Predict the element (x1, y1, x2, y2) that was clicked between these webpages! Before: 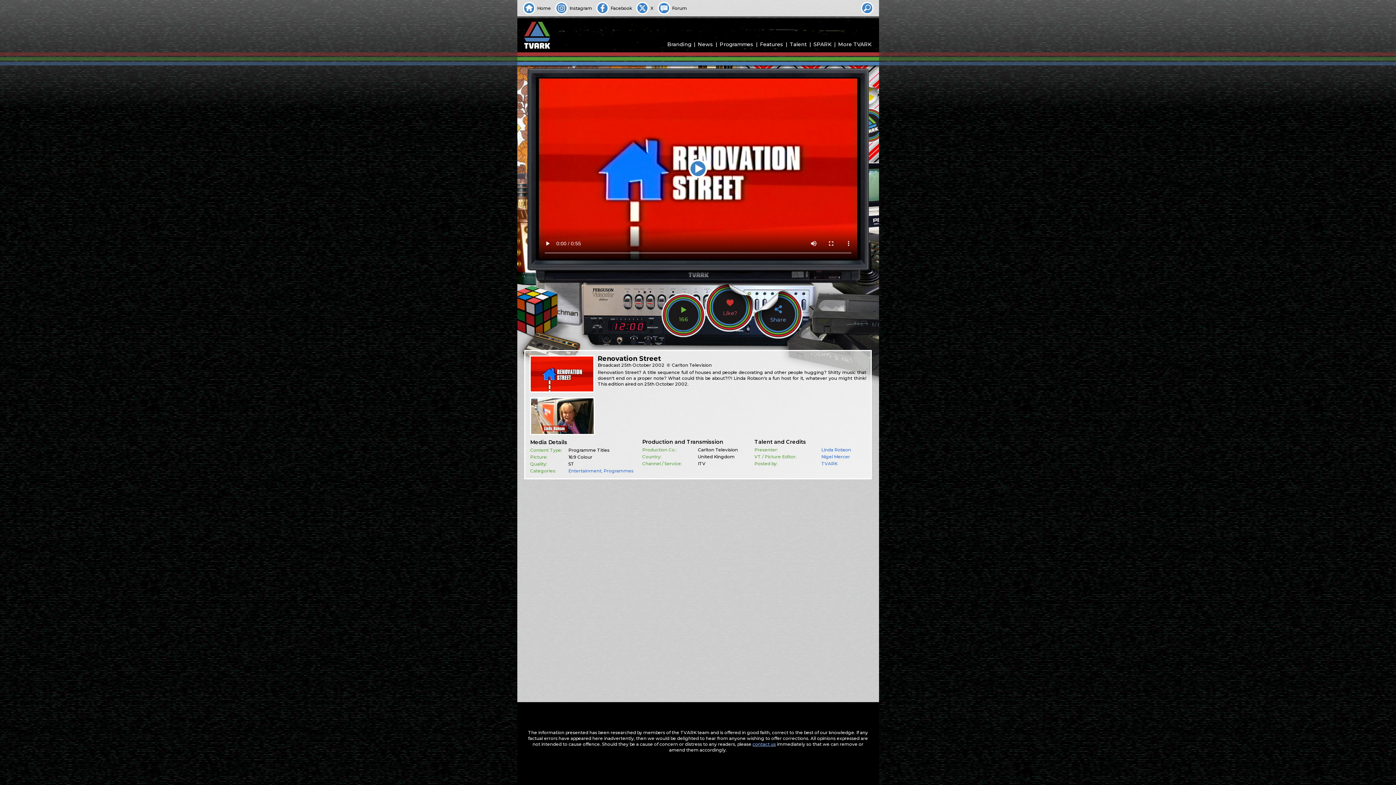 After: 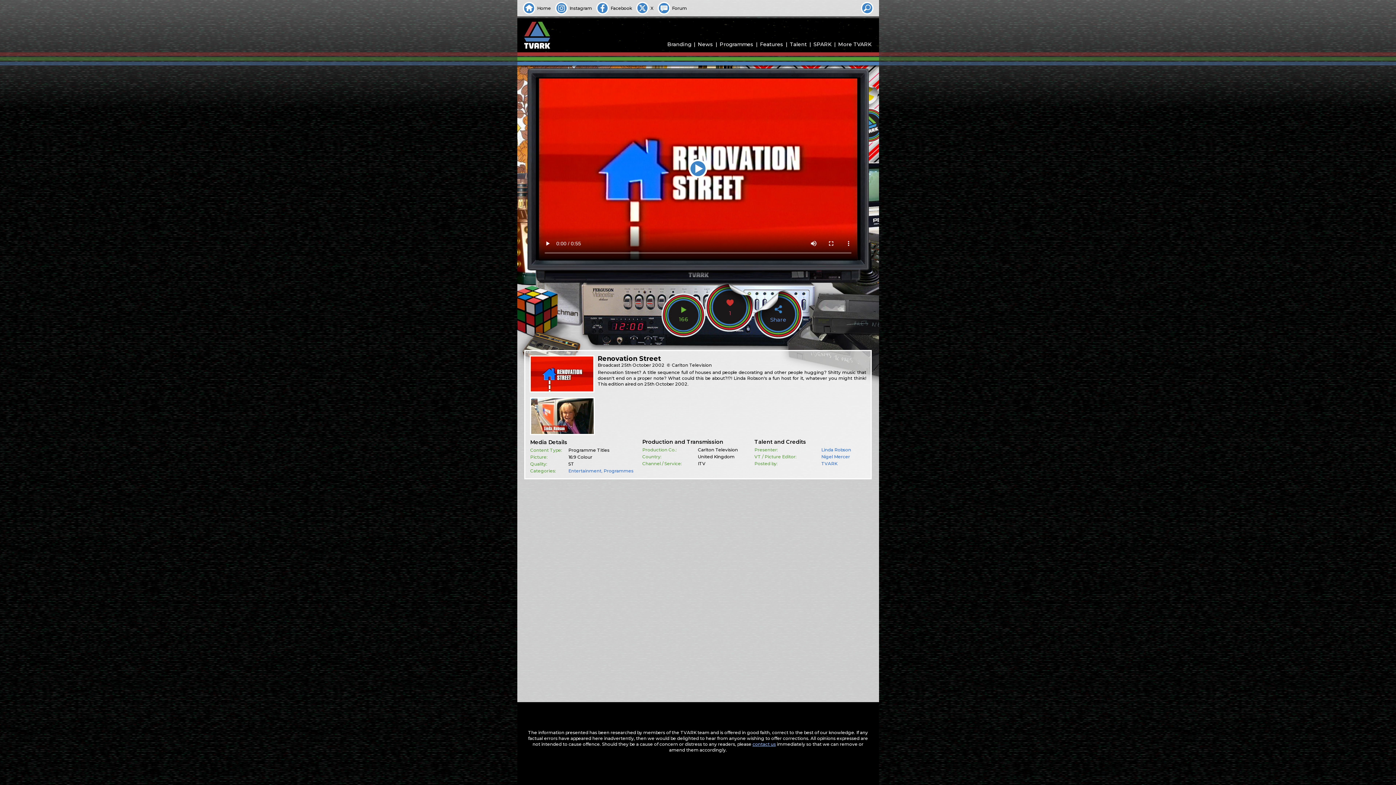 Action: label: Like? bbox: (712, 290, 747, 325)